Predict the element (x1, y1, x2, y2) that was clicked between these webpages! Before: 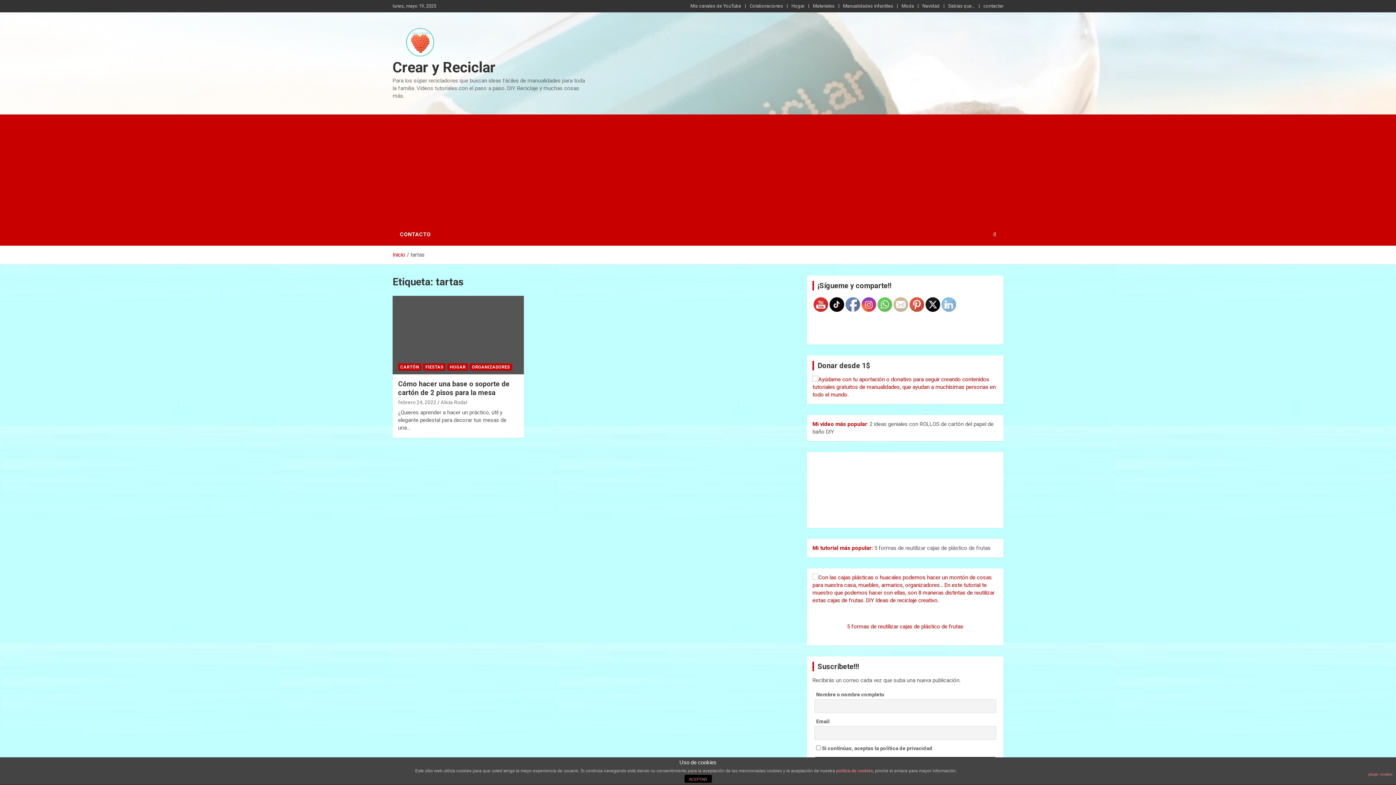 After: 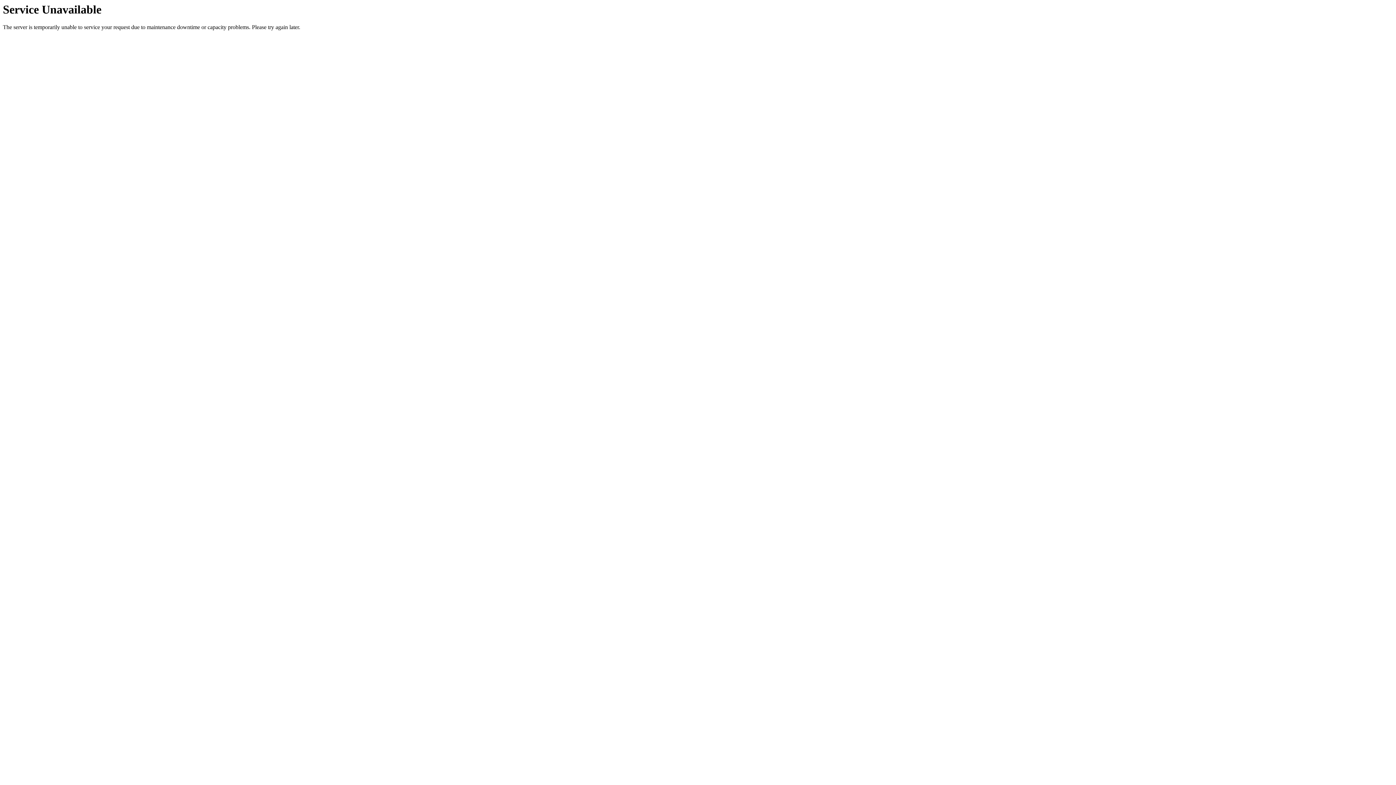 Action: label: Mis canales de YouTube bbox: (690, 2, 741, 9)